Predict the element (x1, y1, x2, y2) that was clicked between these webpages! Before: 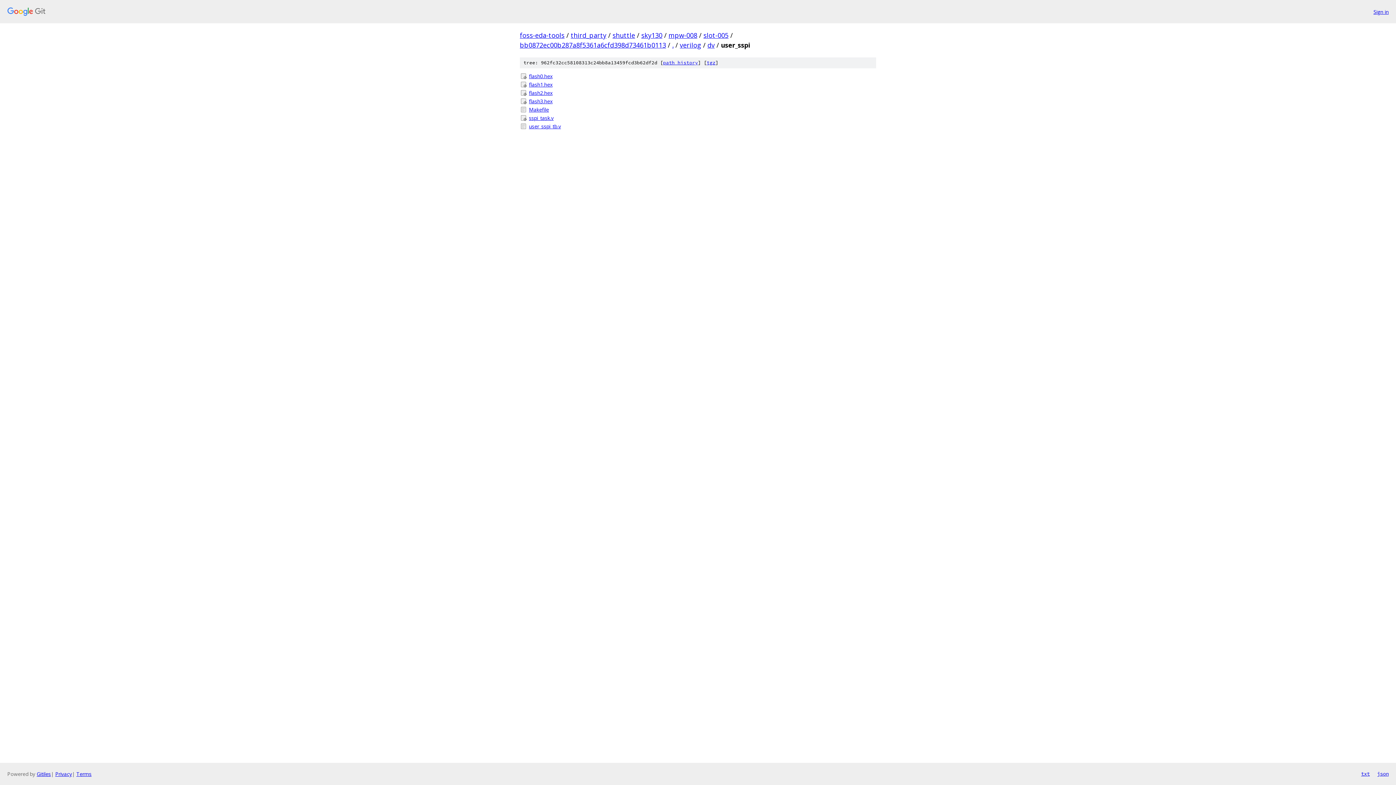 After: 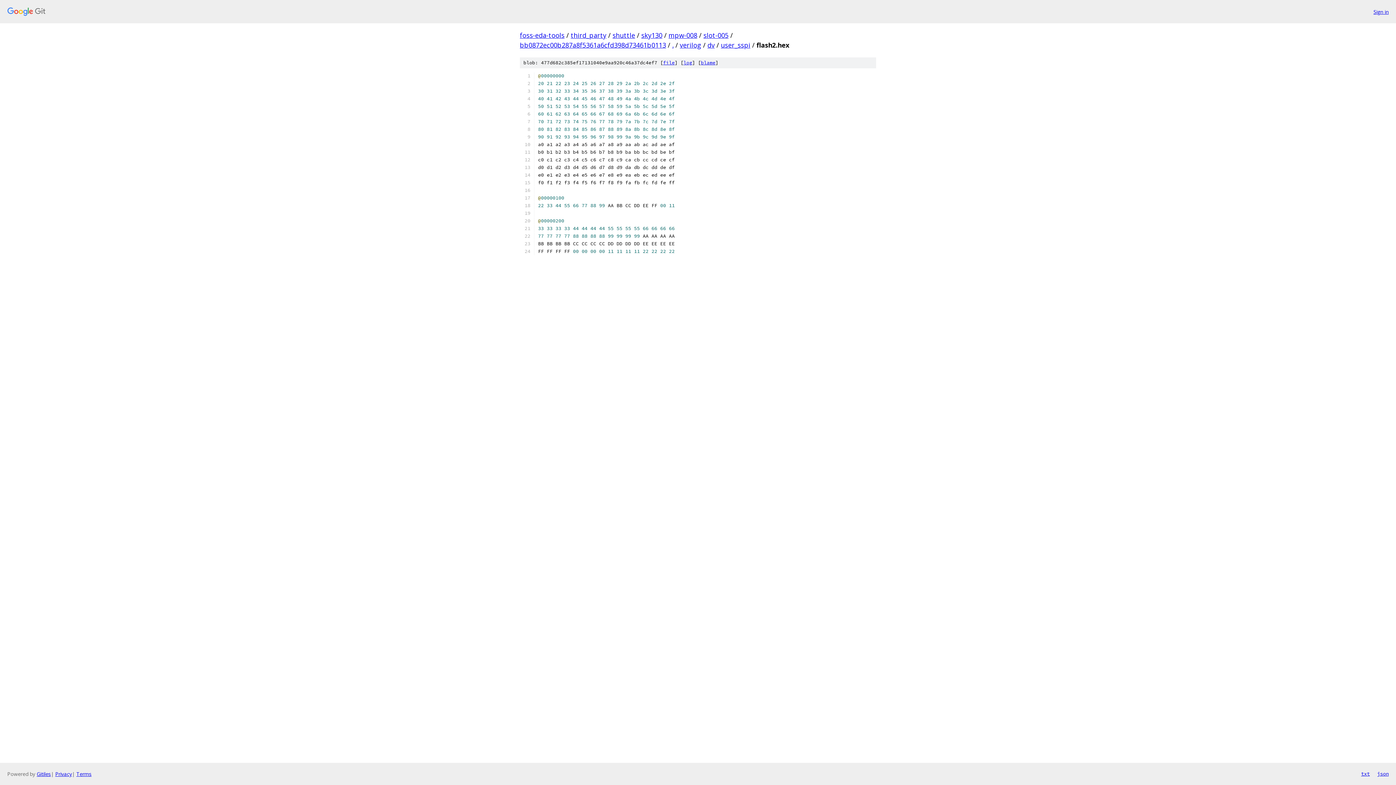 Action: label: flash2.hex bbox: (529, 89, 876, 96)